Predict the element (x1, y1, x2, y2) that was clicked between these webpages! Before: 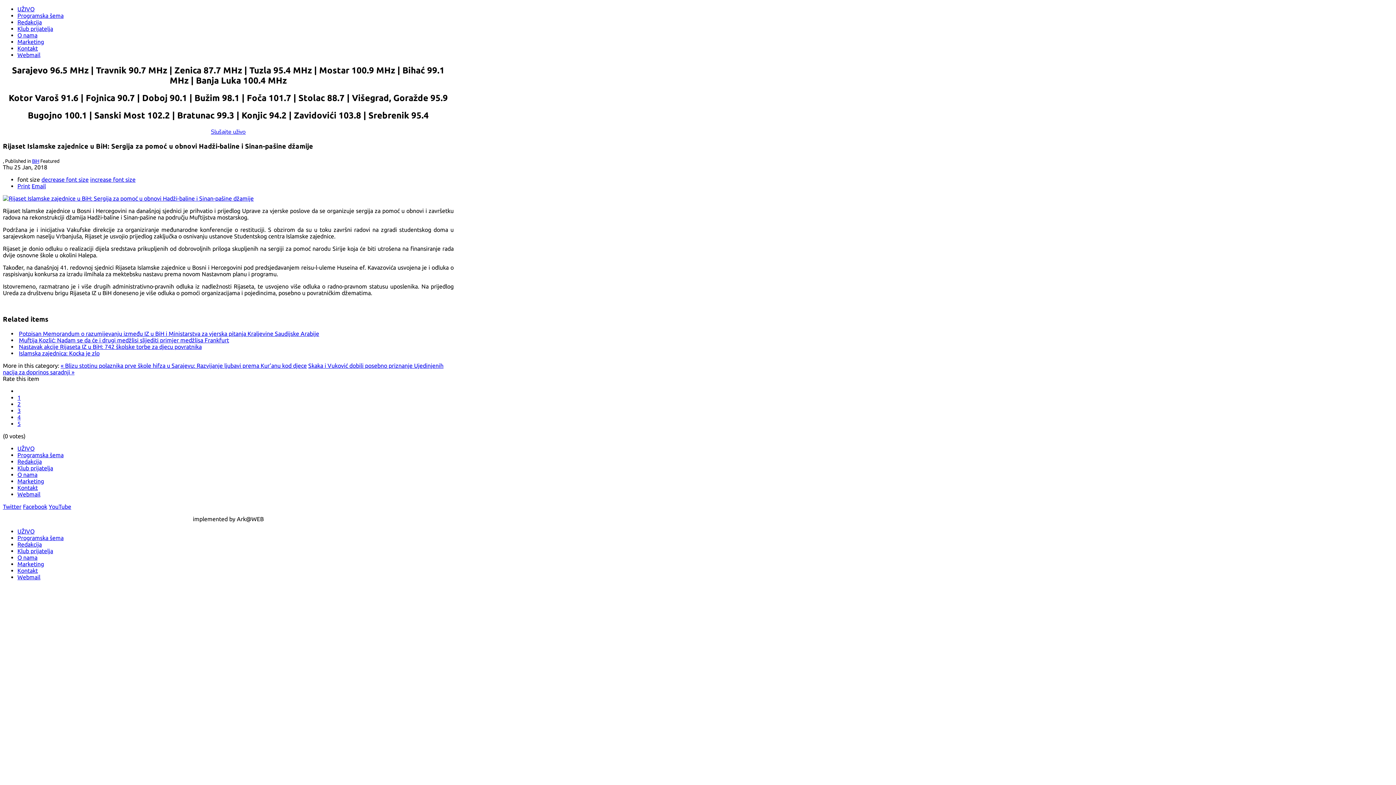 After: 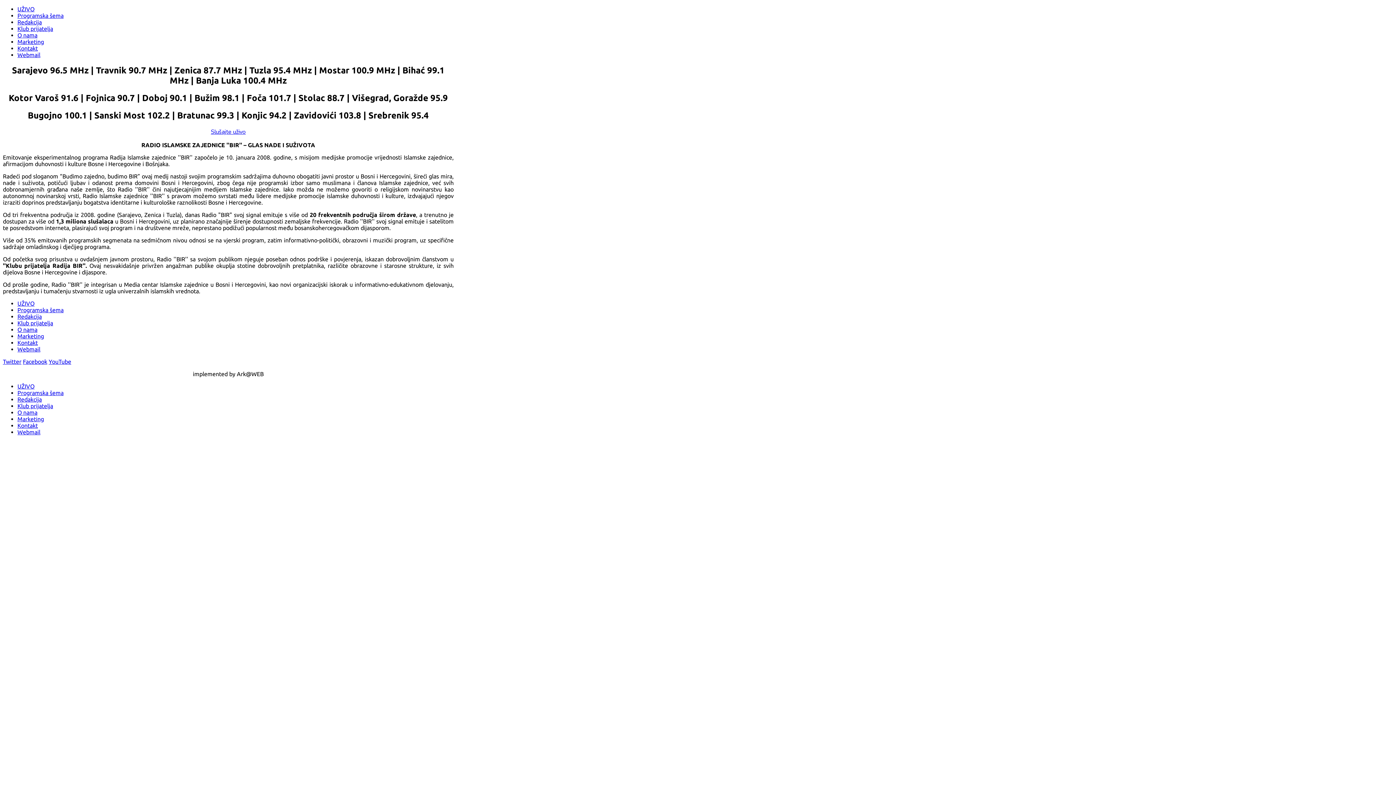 Action: bbox: (17, 471, 37, 478) label: O nama